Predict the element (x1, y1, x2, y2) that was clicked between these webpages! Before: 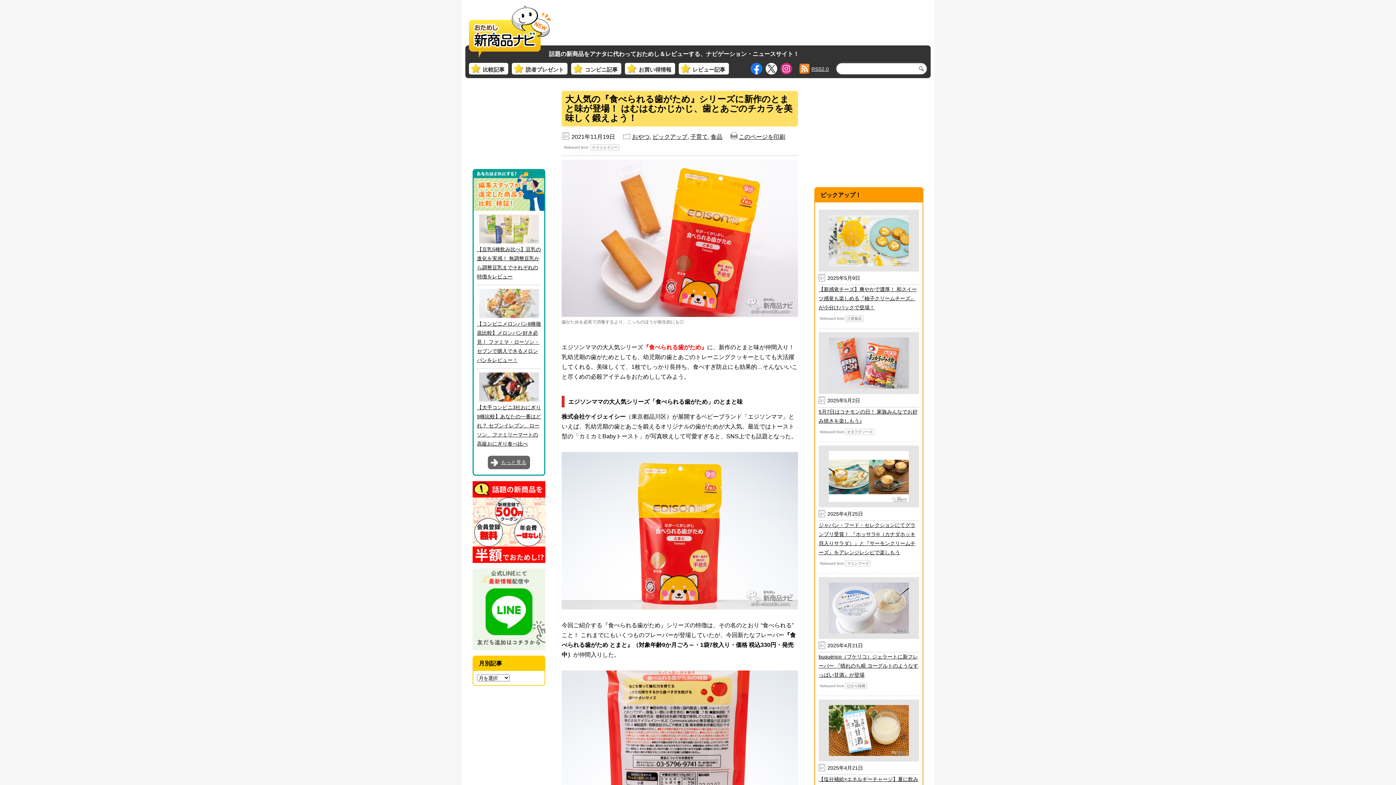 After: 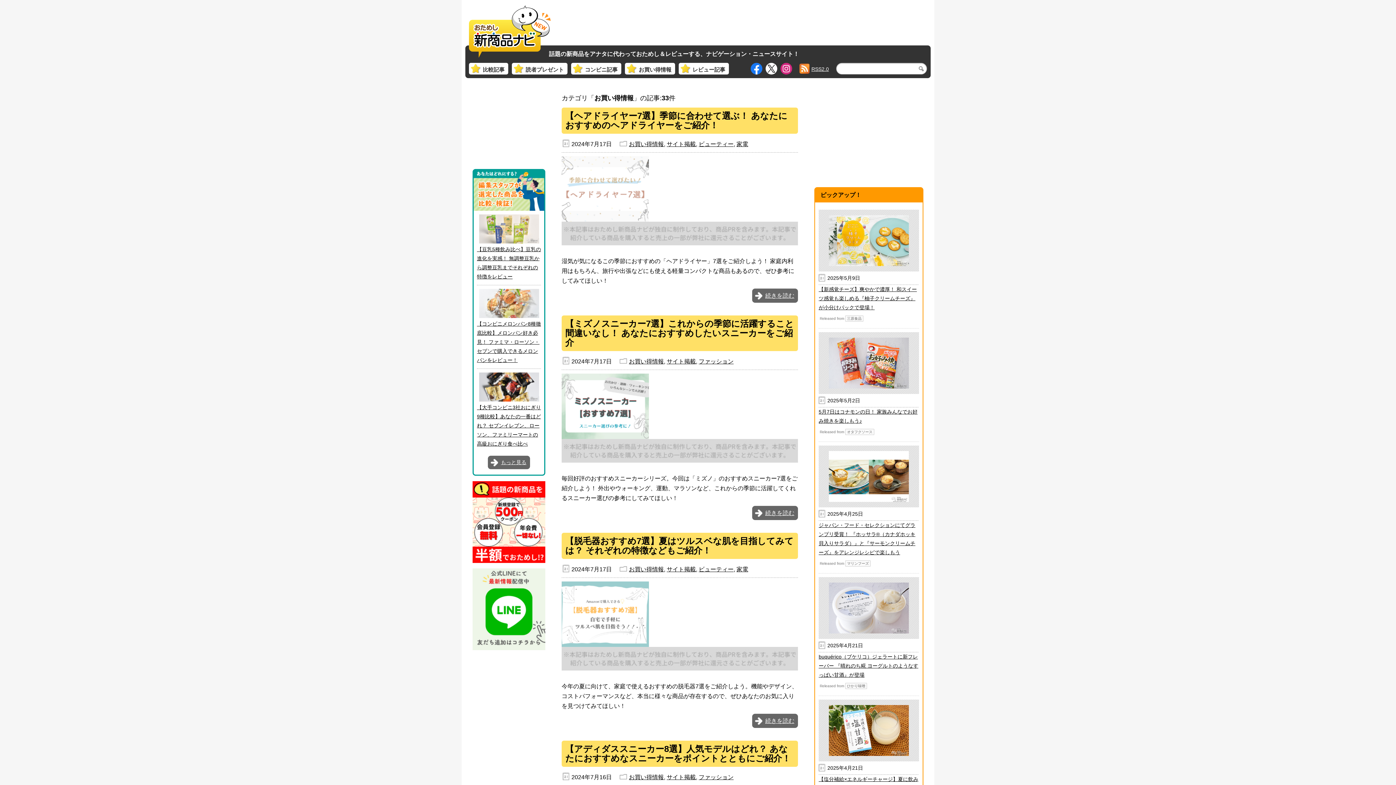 Action: label: お買い得情報 bbox: (625, 62, 675, 74)